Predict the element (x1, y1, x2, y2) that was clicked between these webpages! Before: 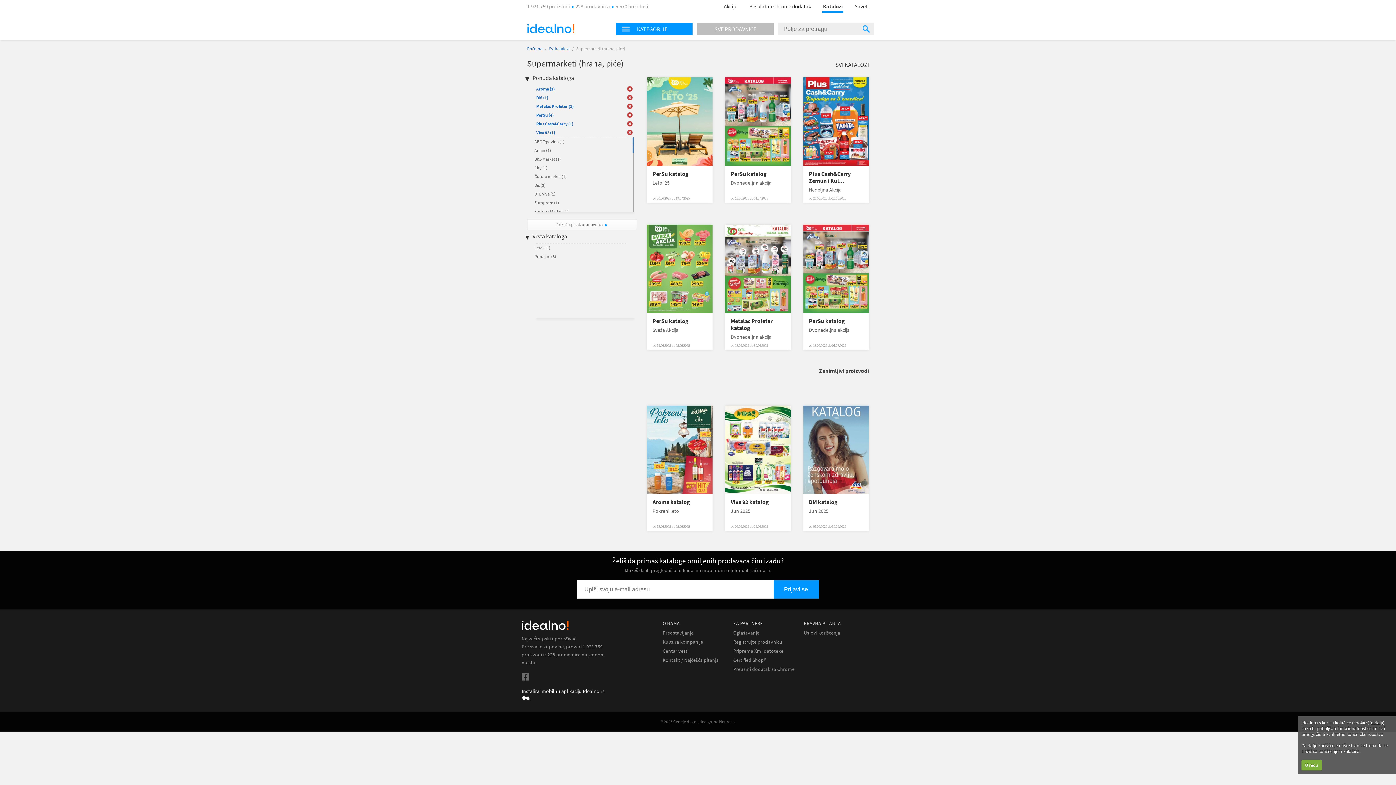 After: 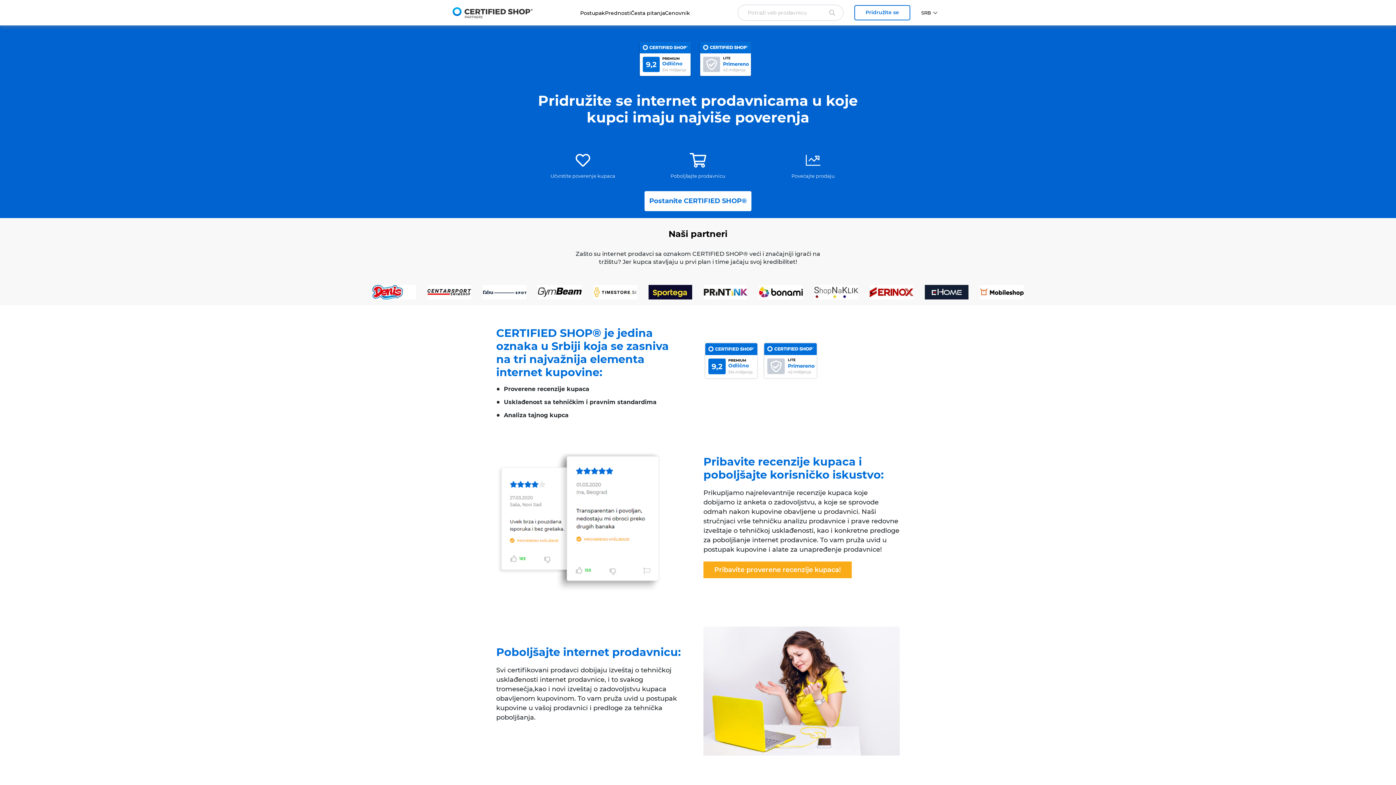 Action: bbox: (733, 657, 766, 663) label: Certified Shop®